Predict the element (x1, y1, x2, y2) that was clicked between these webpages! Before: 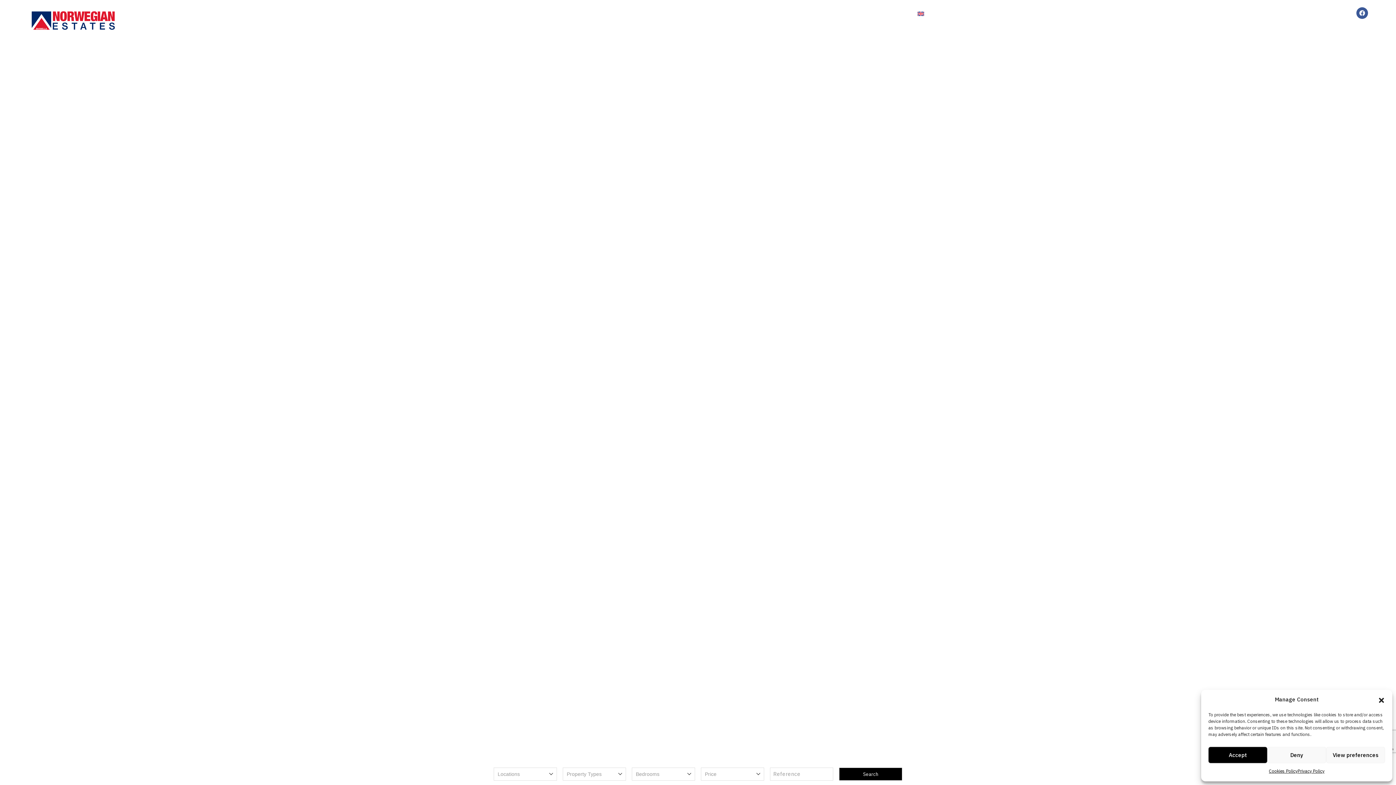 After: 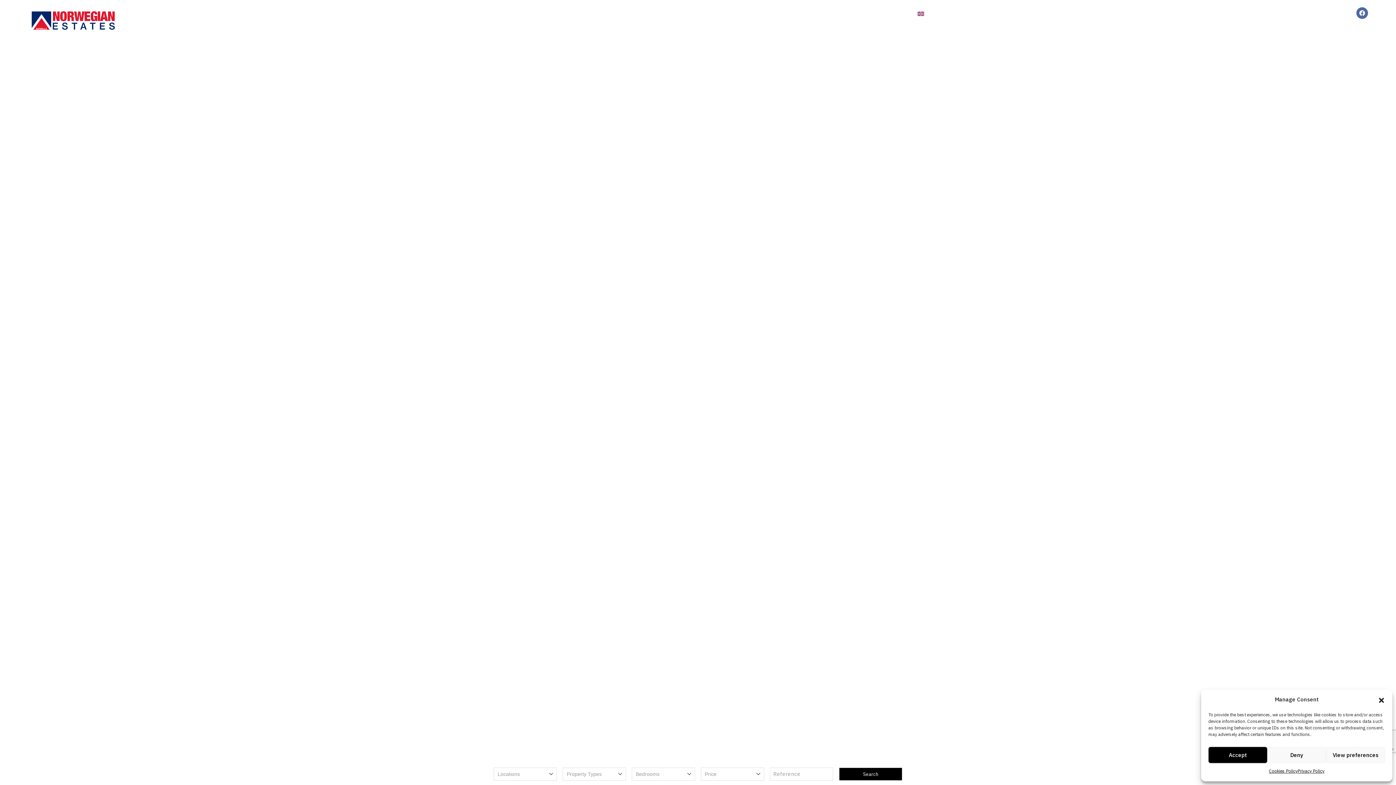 Action: label: Facebook bbox: (1356, 7, 1368, 18)